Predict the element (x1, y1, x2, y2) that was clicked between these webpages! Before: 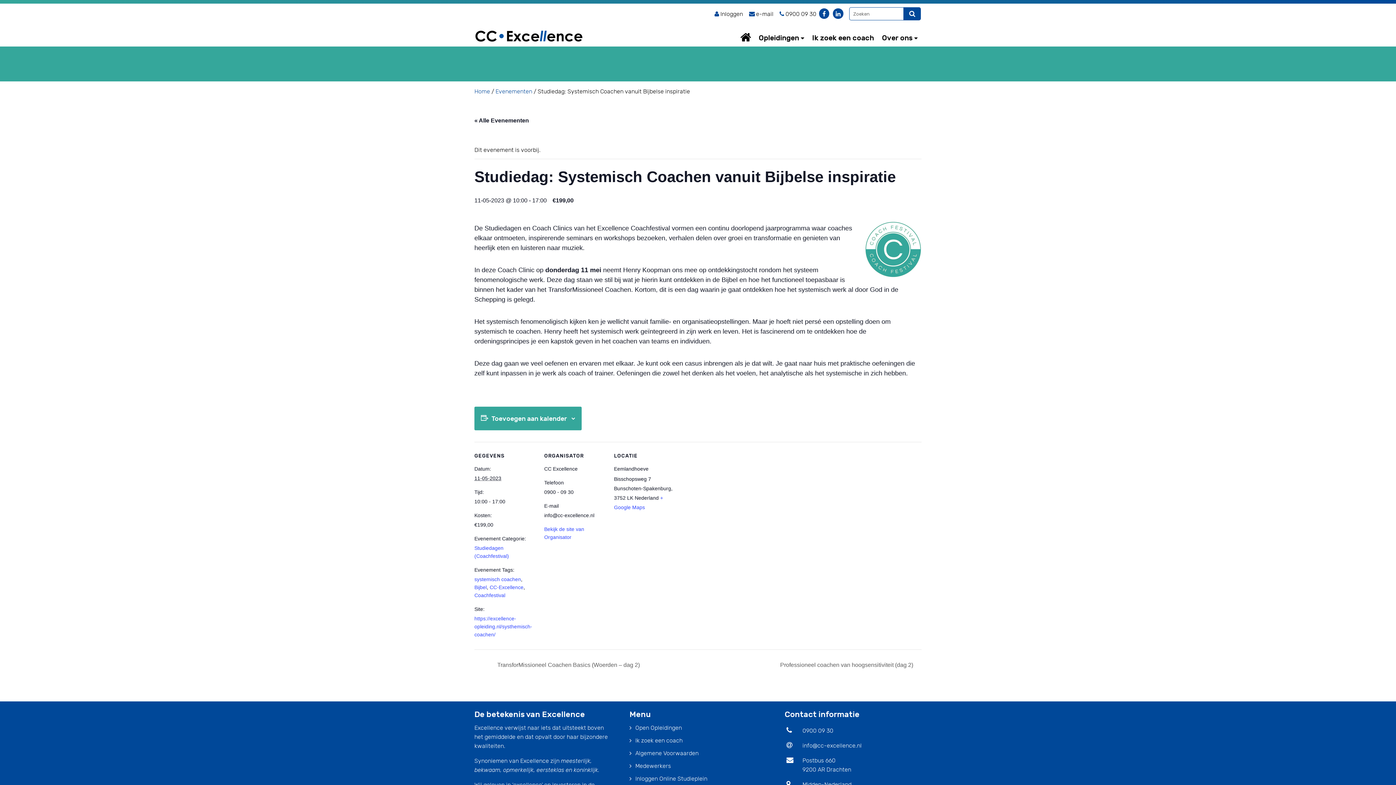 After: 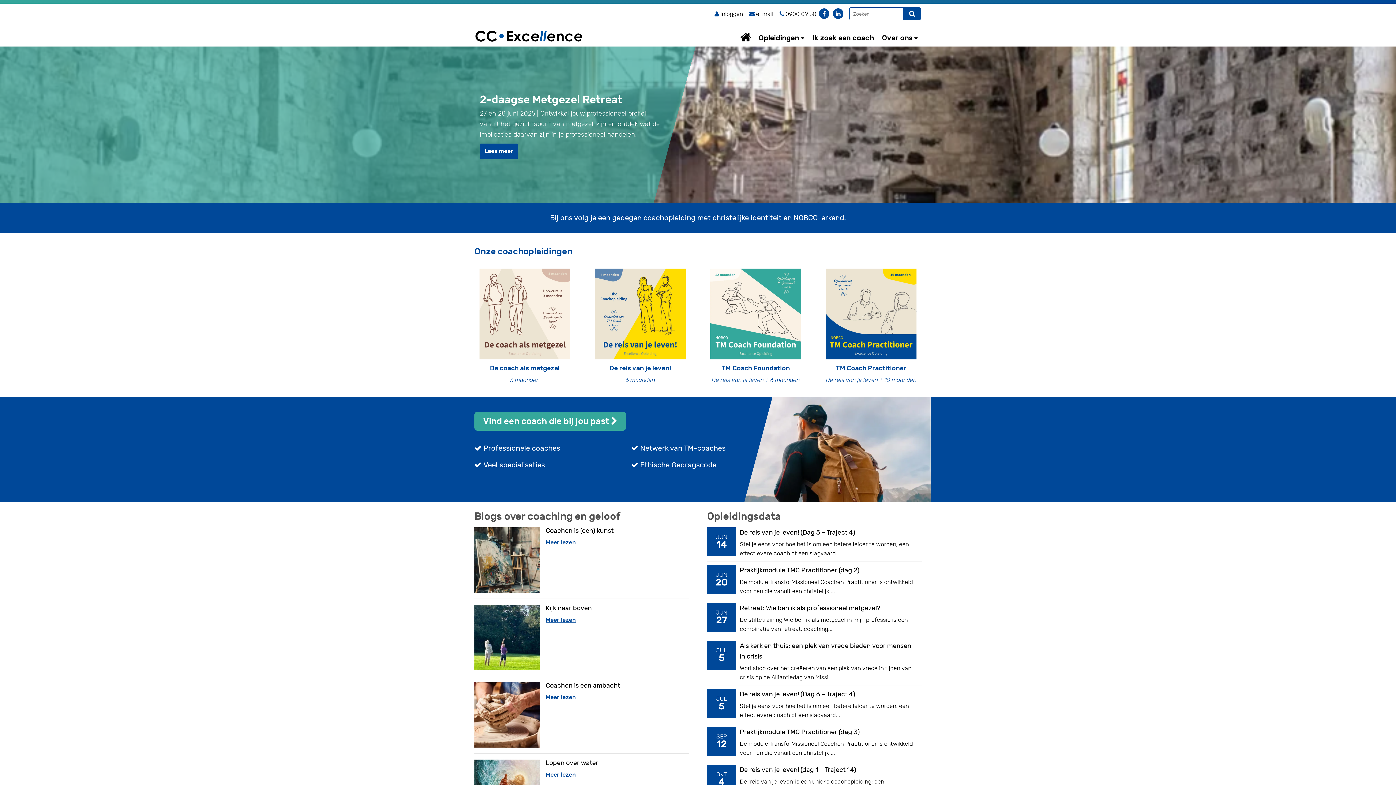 Action: bbox: (740, 29, 765, 45) label: Home